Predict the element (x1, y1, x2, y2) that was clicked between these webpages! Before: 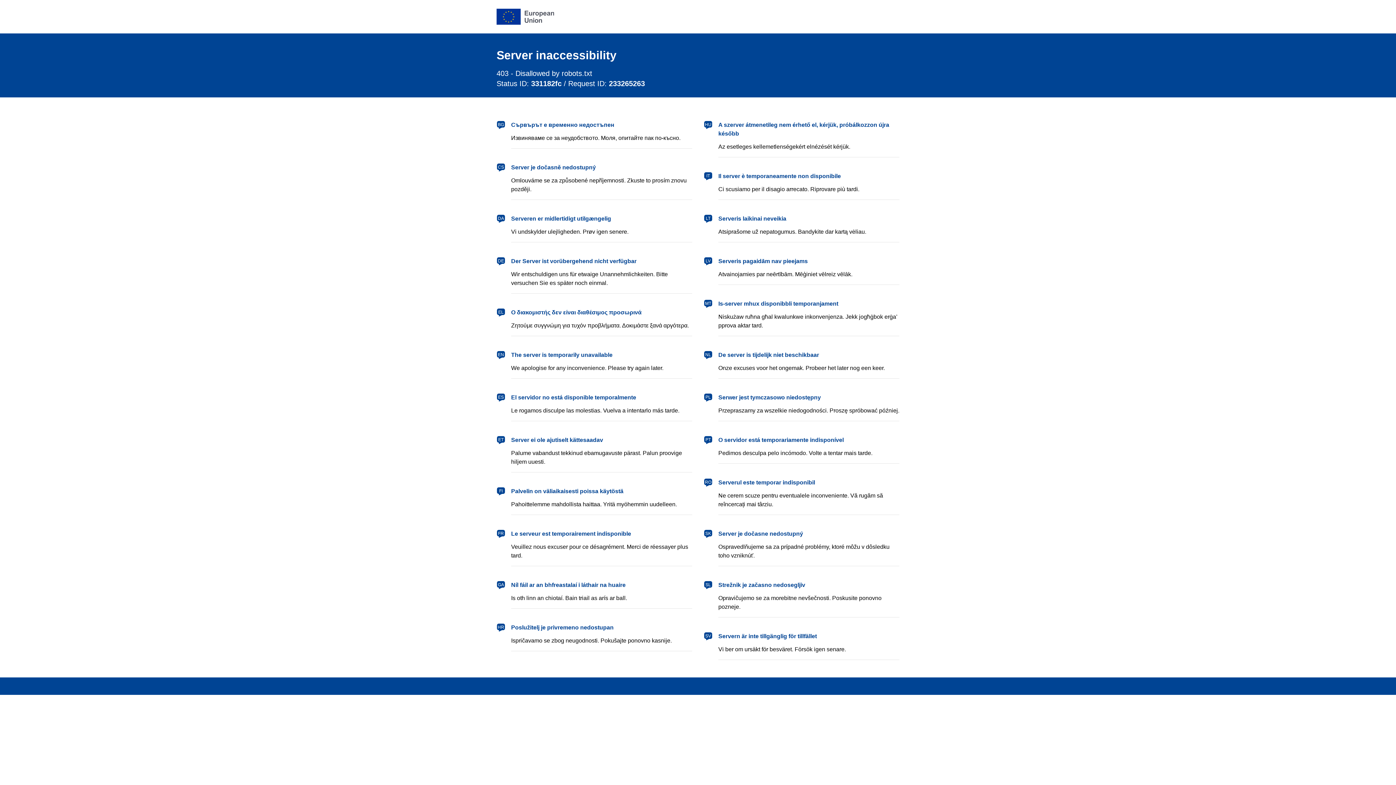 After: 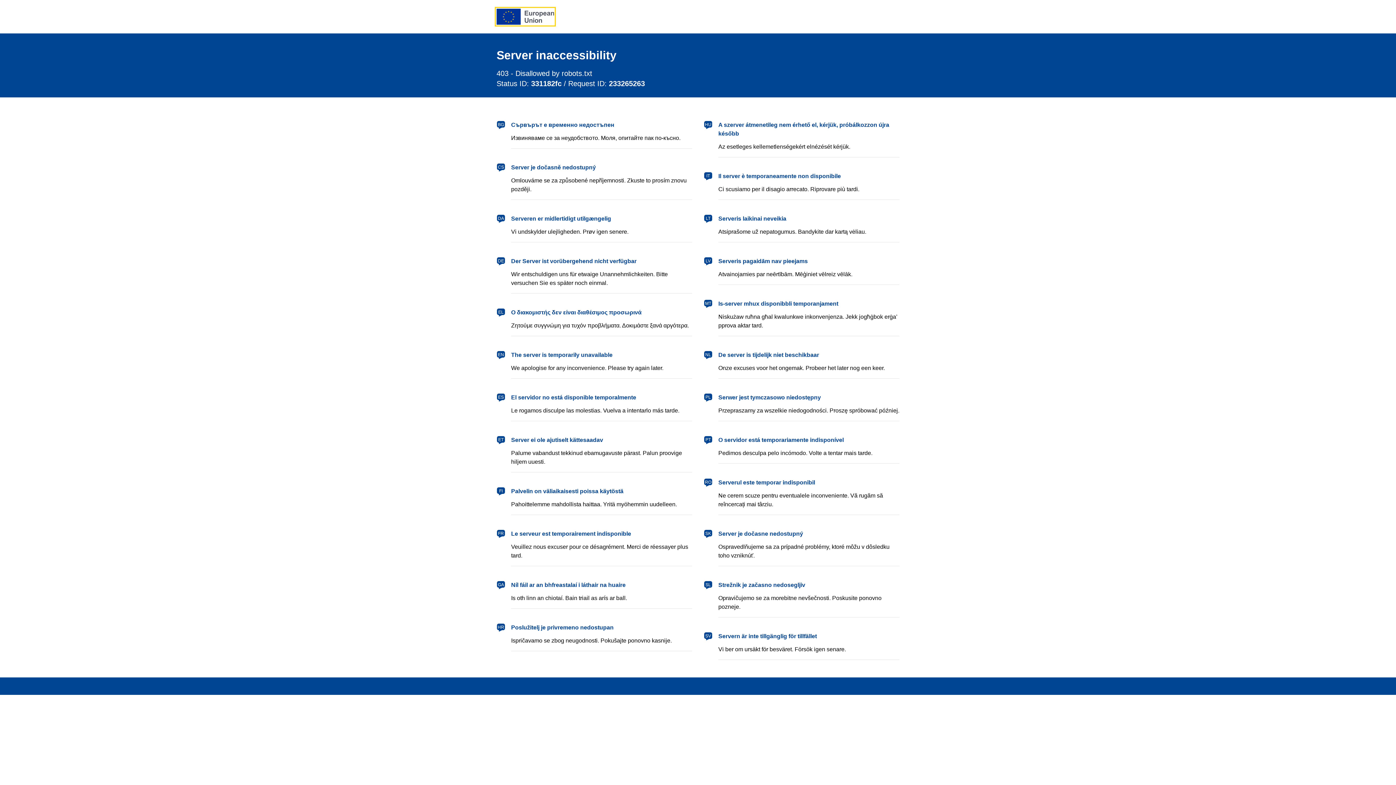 Action: bbox: (496, 8, 554, 24) label: European Union